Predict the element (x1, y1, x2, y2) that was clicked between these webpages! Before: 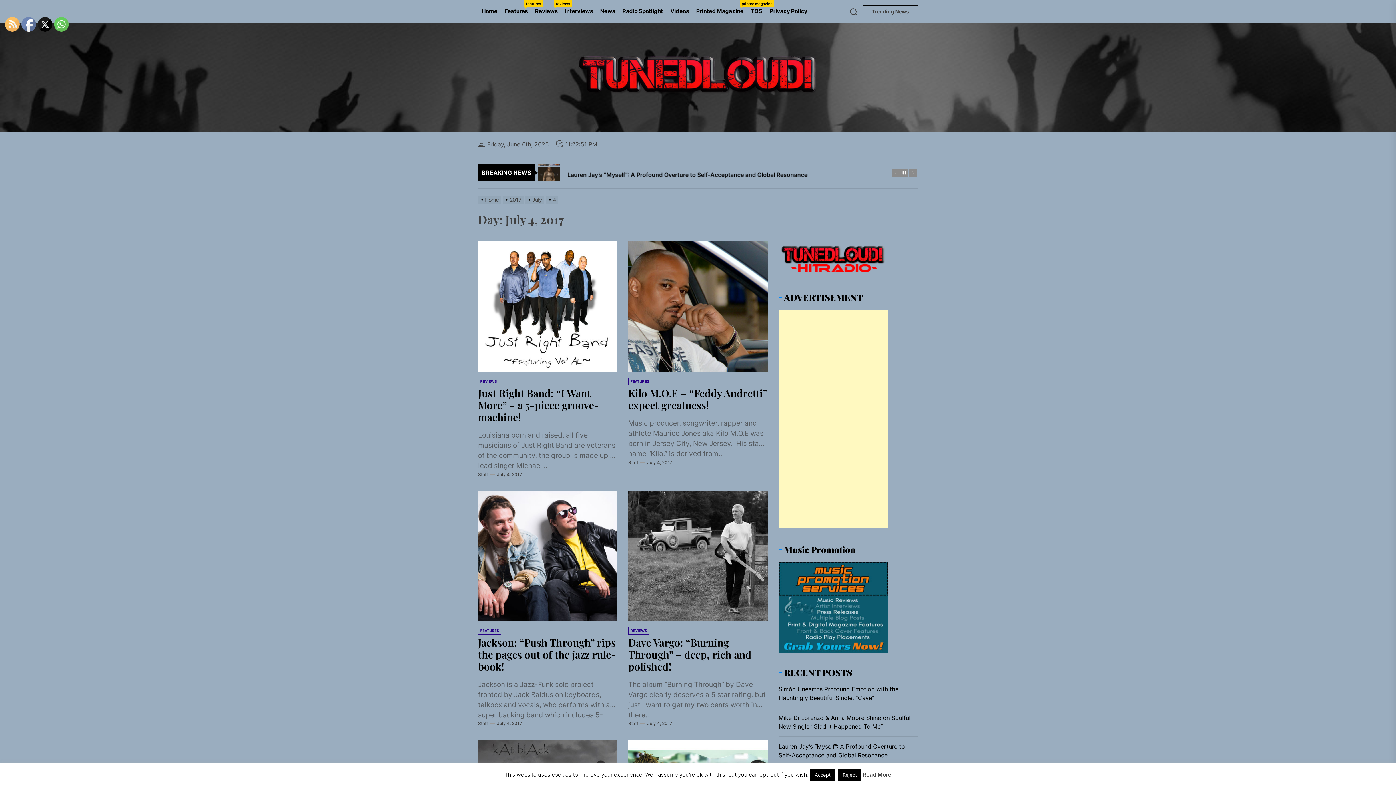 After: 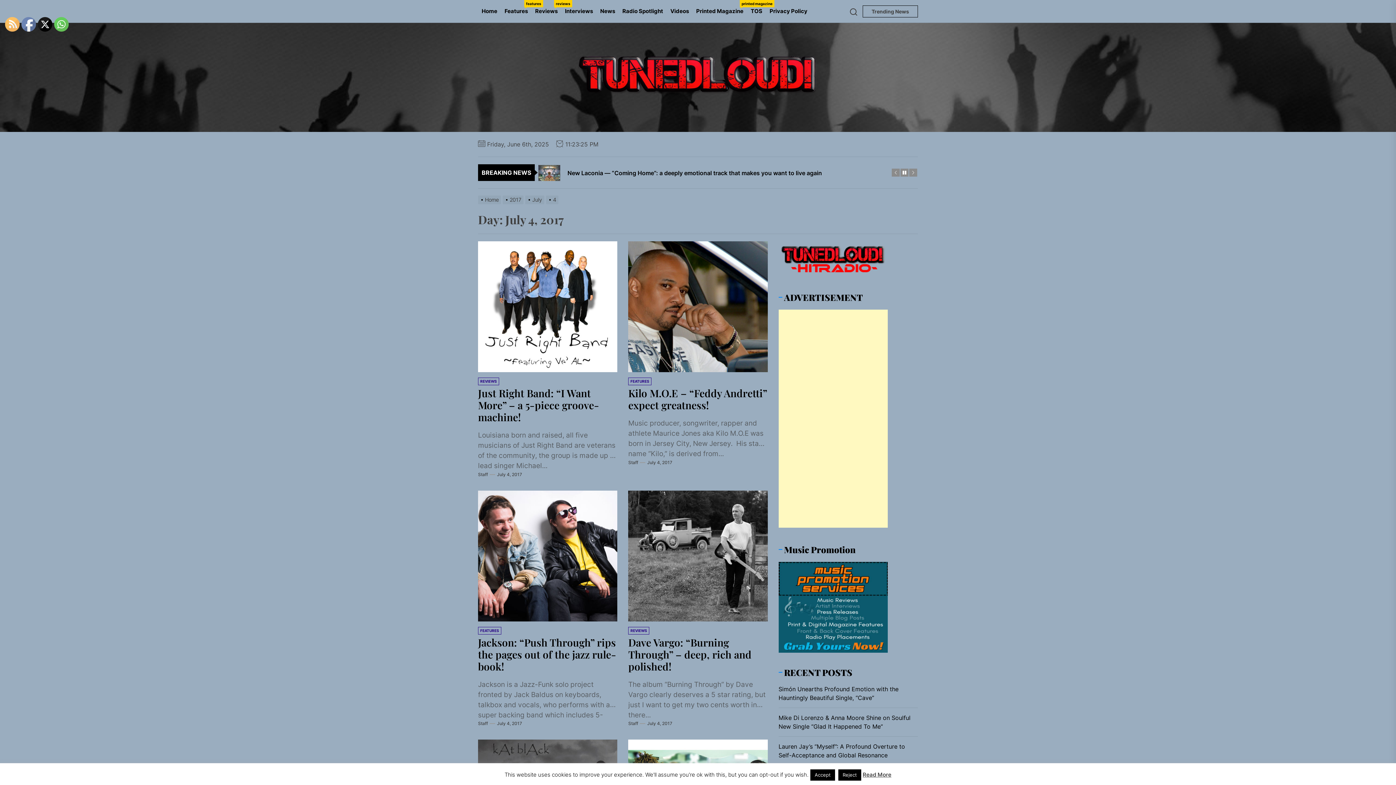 Action: bbox: (546, 196, 560, 202) label: 4